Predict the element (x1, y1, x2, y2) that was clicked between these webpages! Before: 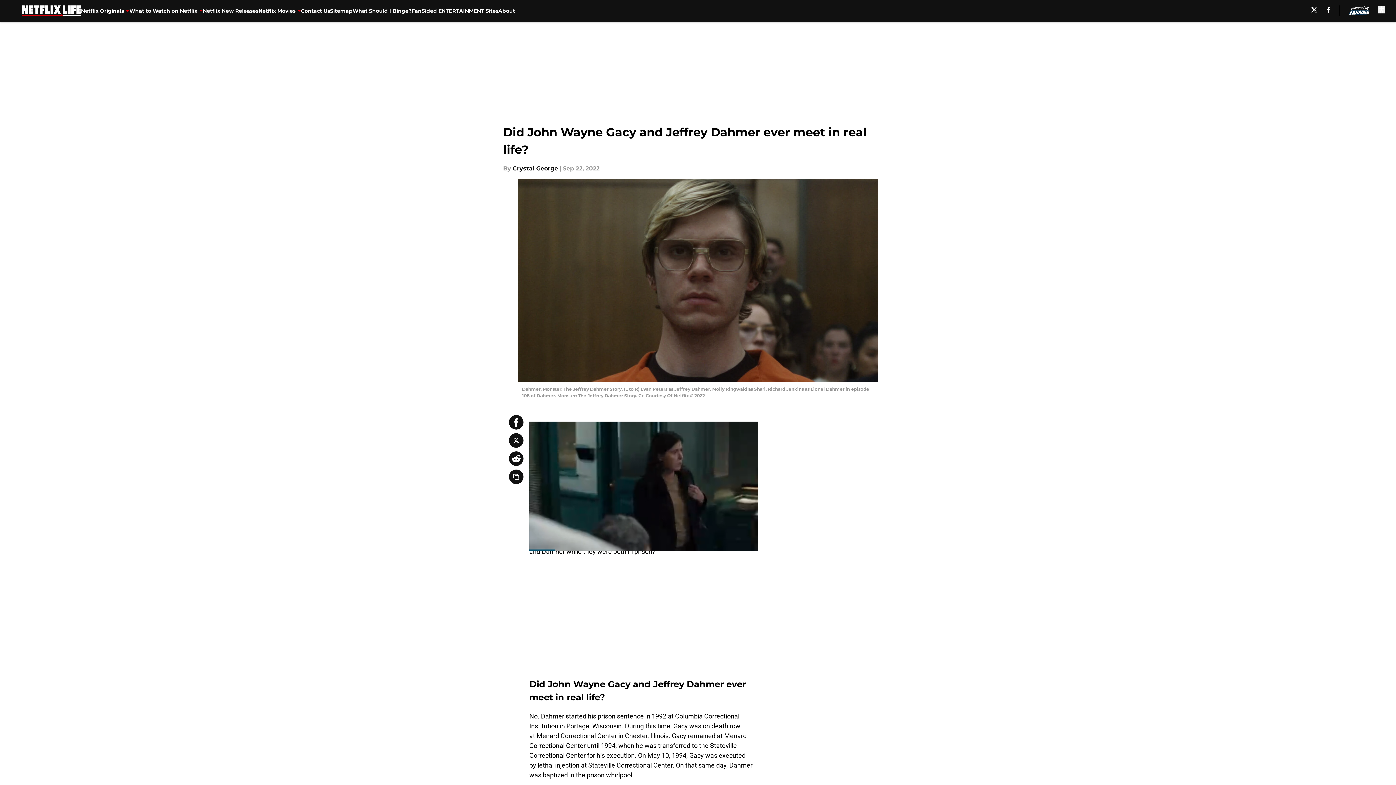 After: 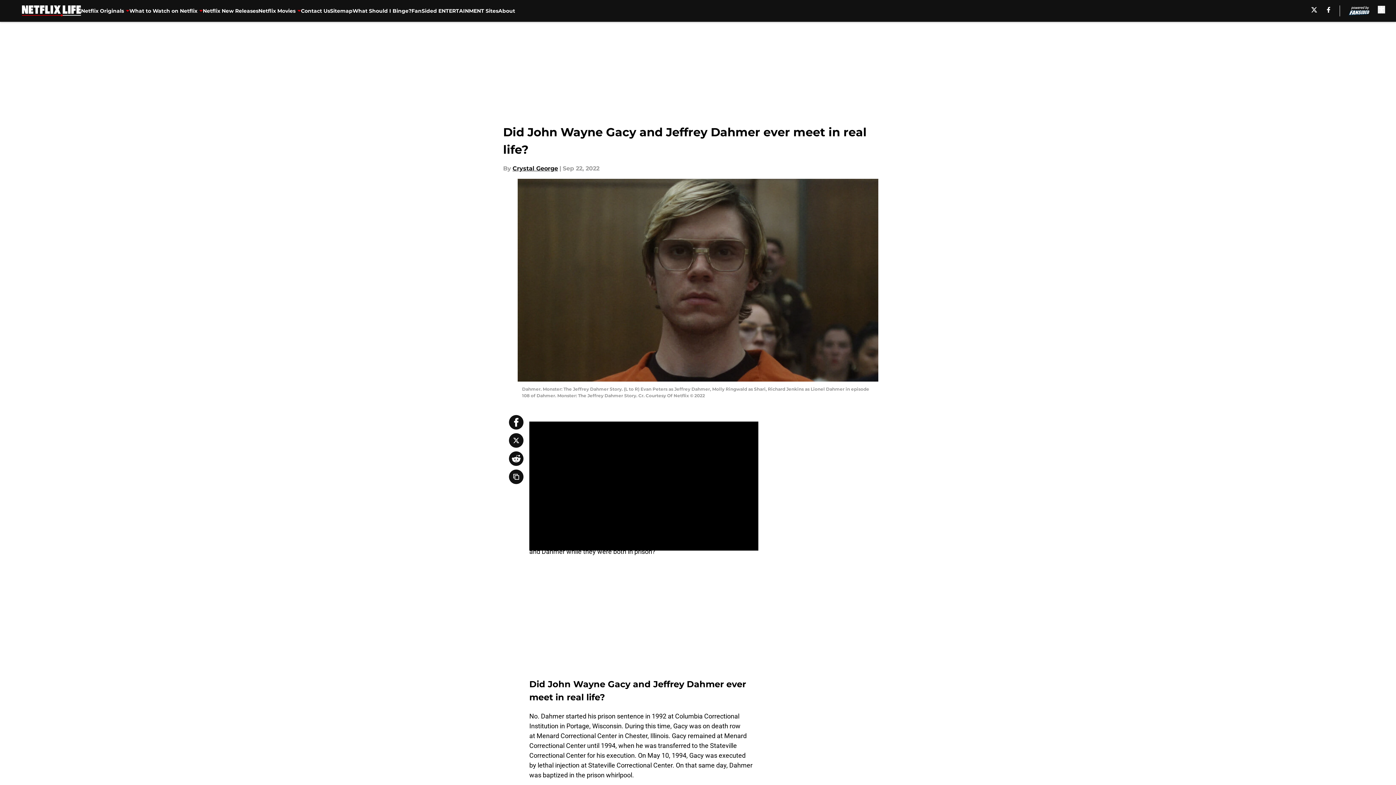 Action: bbox: (509, 415, 523, 429)